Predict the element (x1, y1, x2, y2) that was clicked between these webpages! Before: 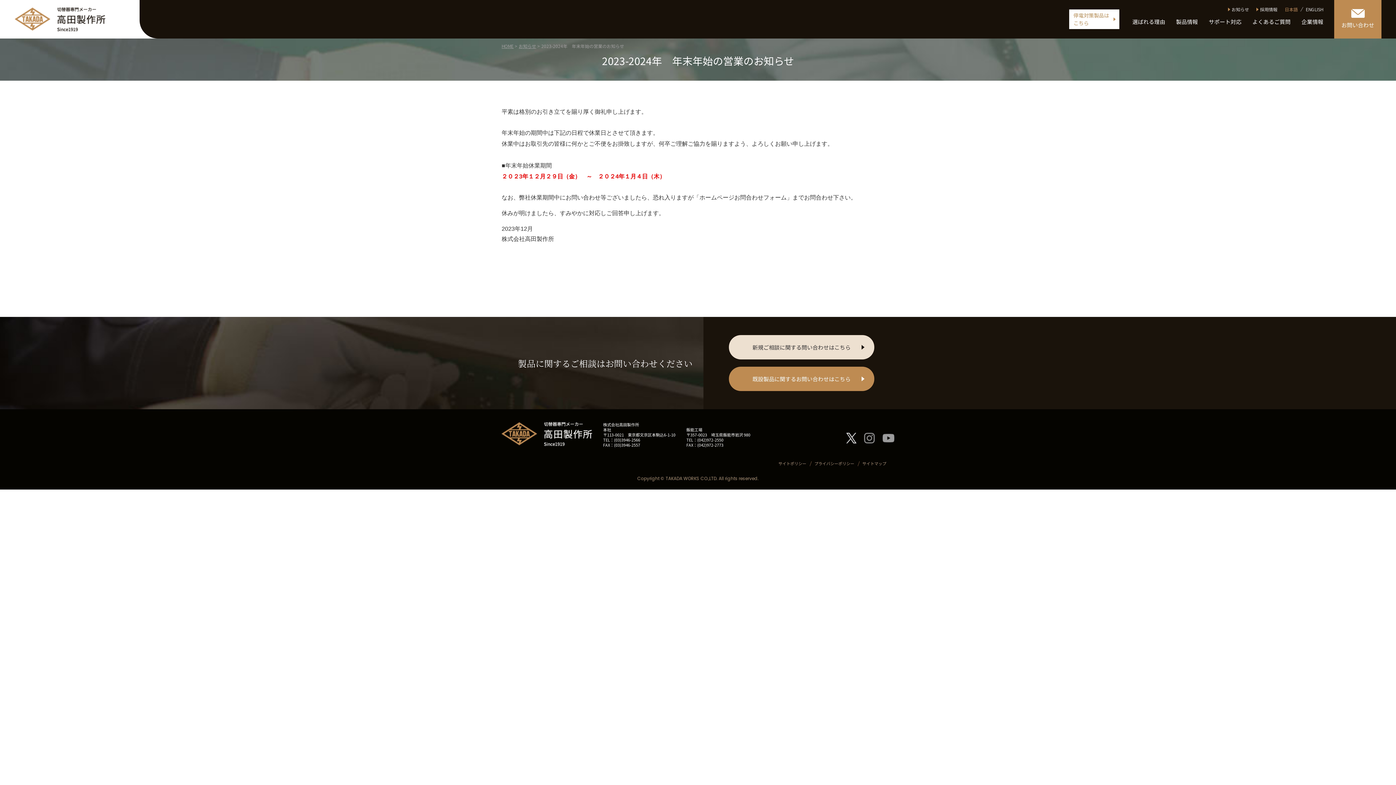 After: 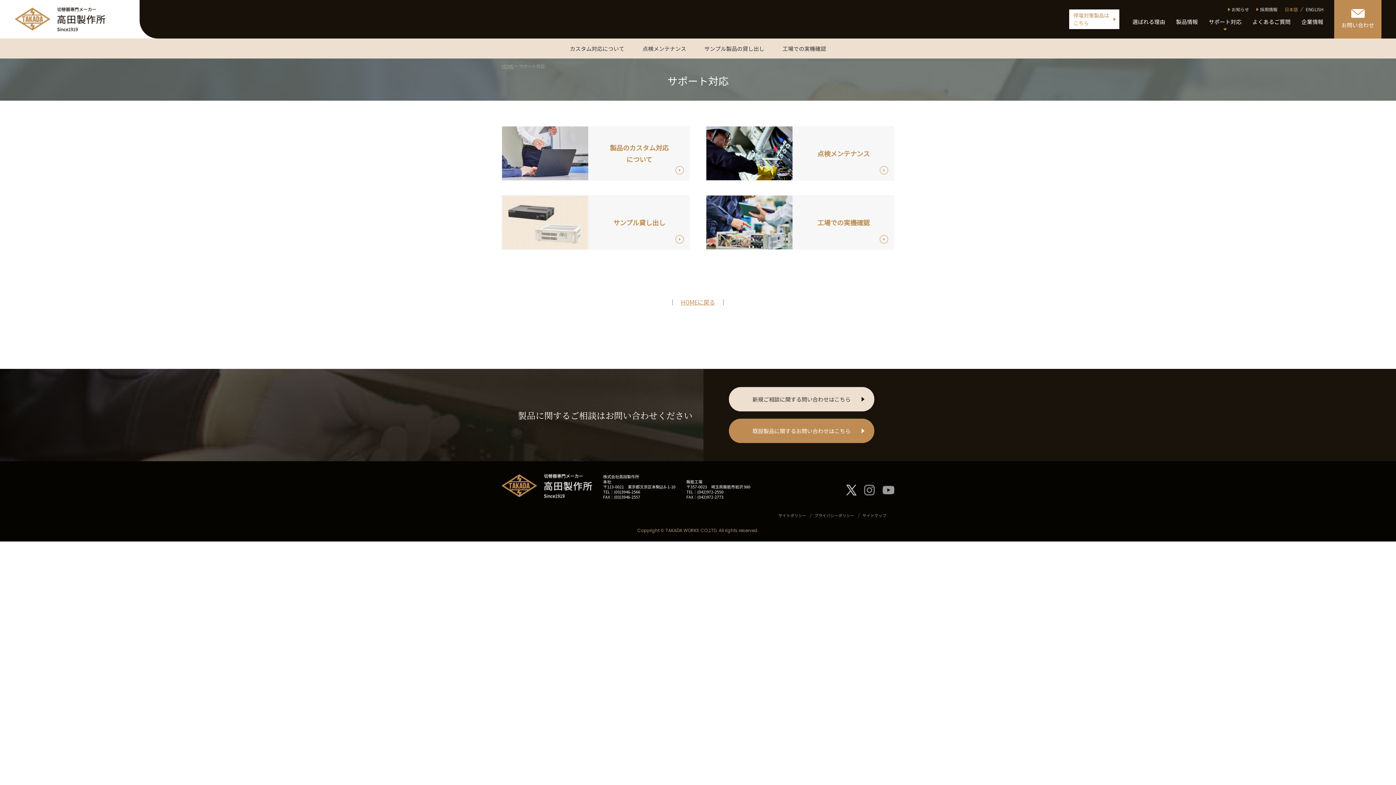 Action: label: サポート対応 bbox: (1209, 17, 1241, 38)